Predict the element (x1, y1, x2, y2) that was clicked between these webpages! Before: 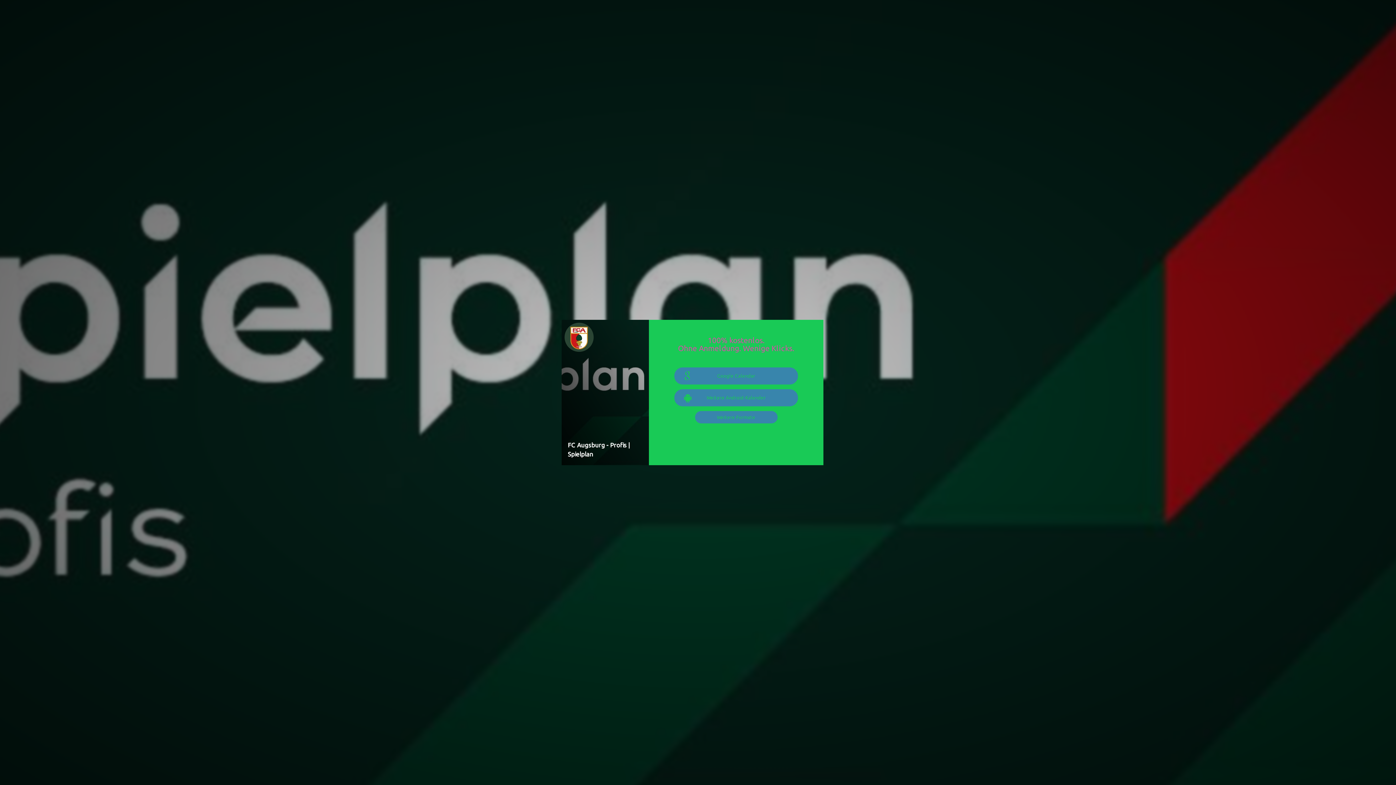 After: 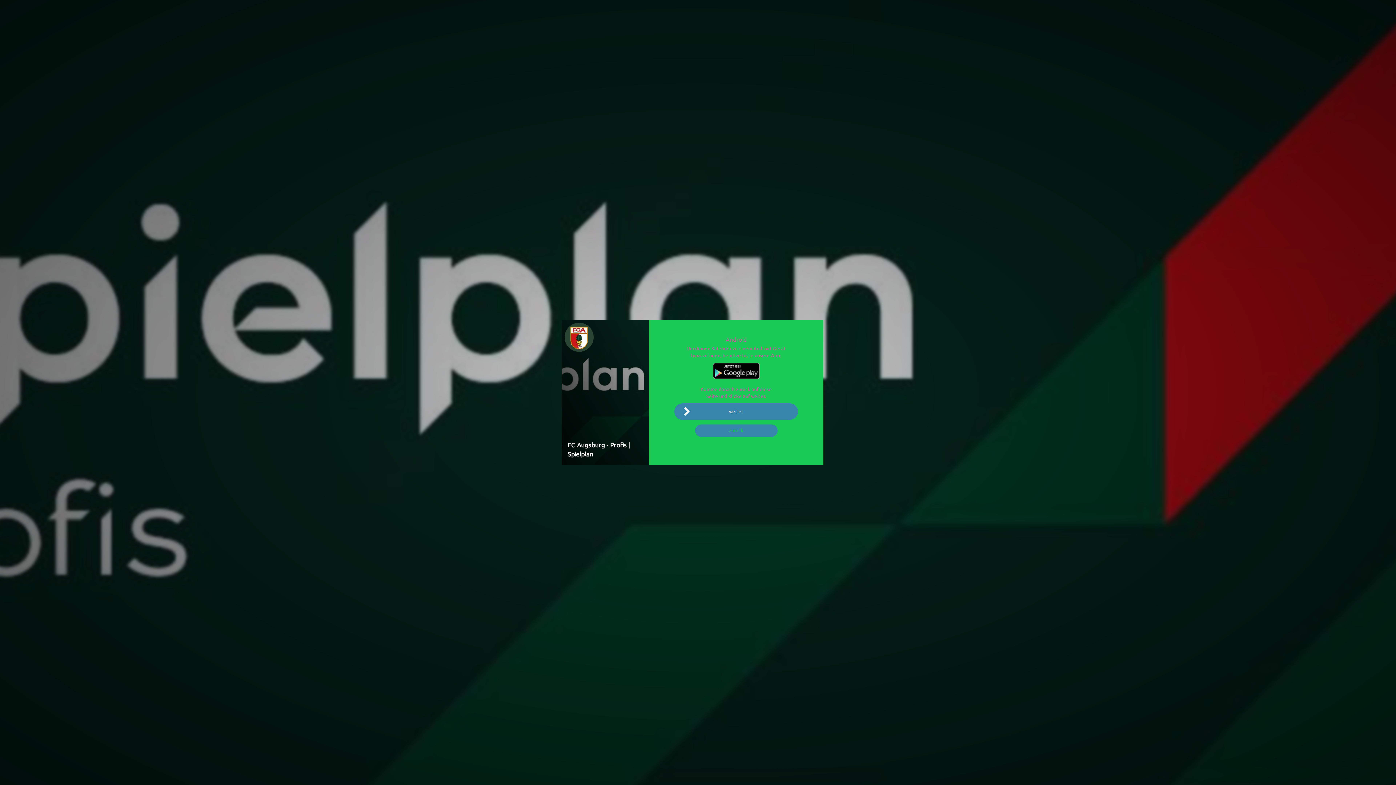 Action: bbox: (674, 389, 798, 406) label: Weitere Android-Kalender